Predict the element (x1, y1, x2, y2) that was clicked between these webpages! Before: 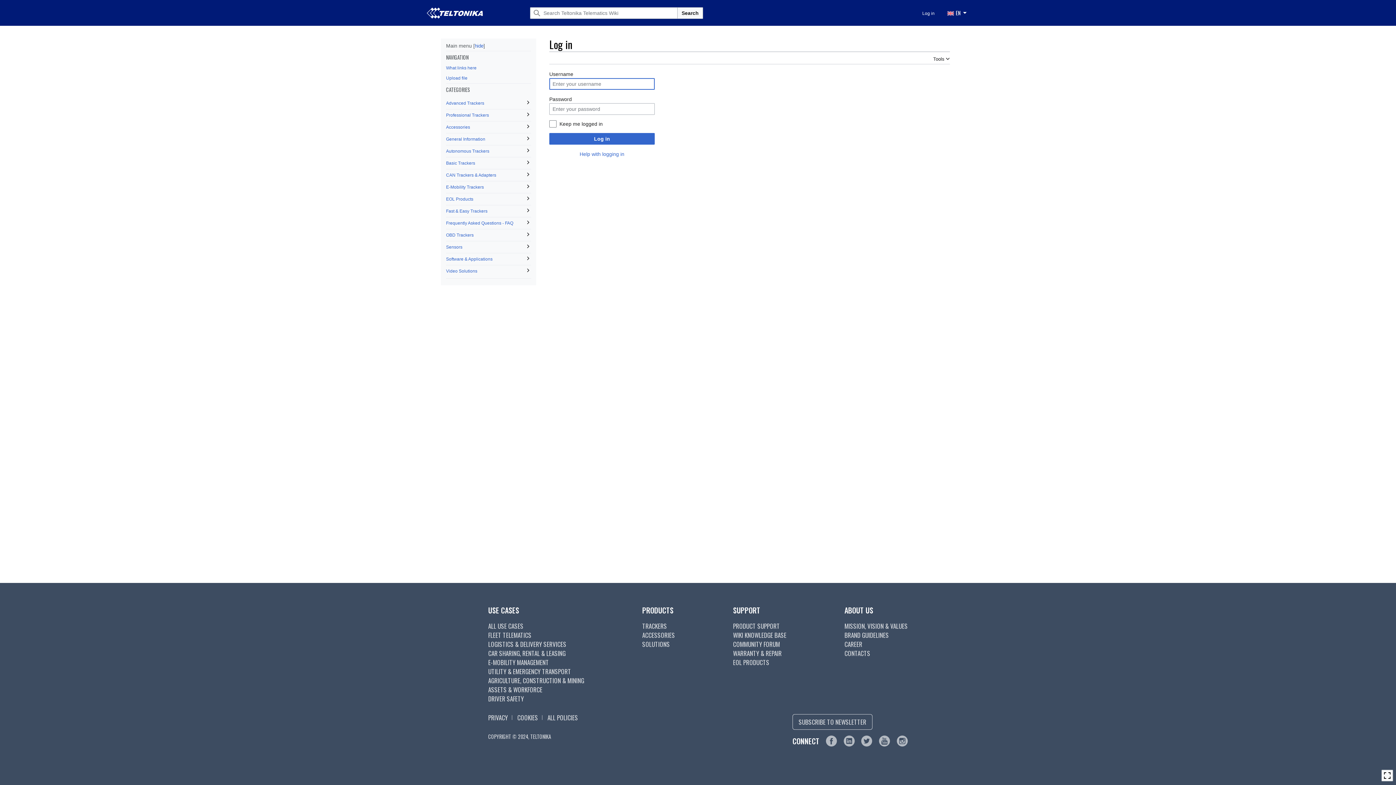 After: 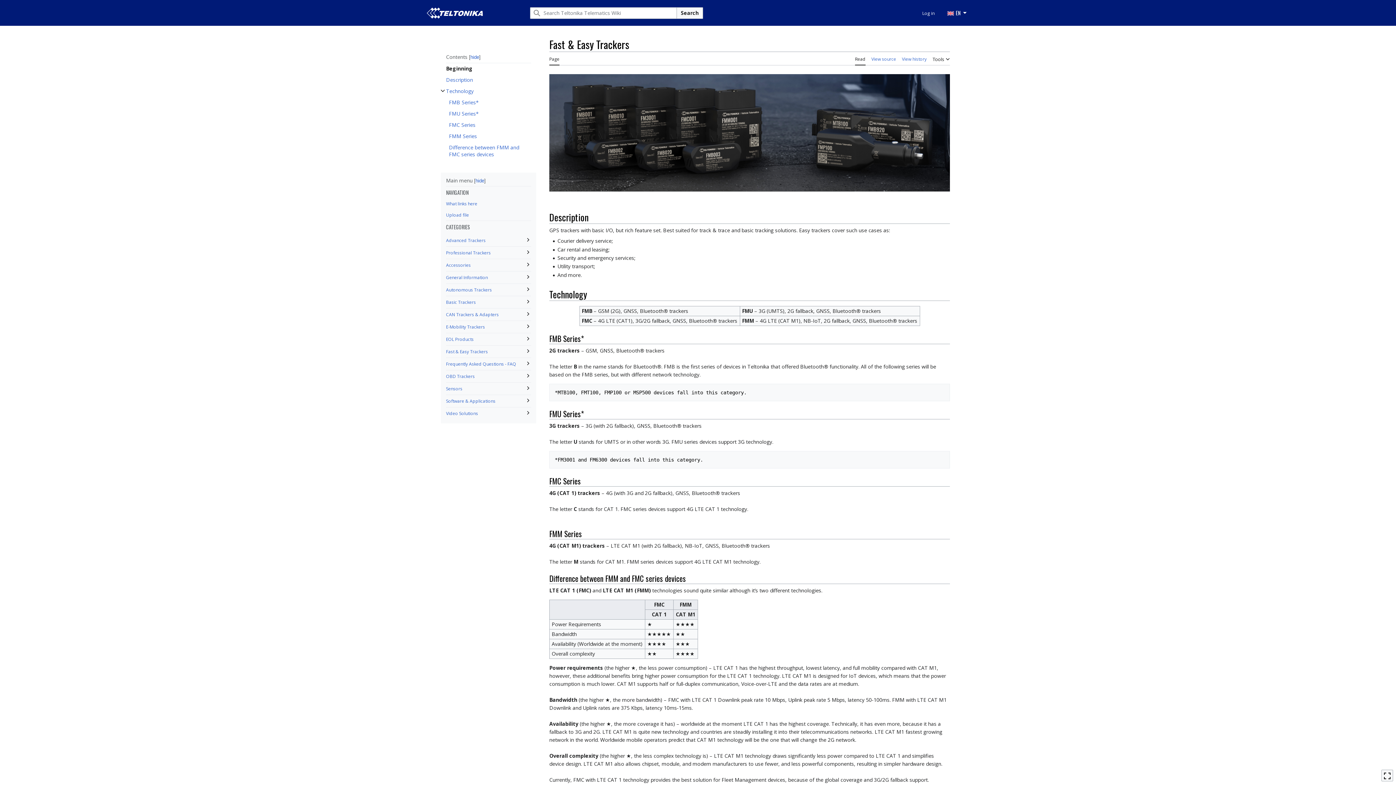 Action: bbox: (446, 208, 487, 213) label: Fast & Easy Trackers